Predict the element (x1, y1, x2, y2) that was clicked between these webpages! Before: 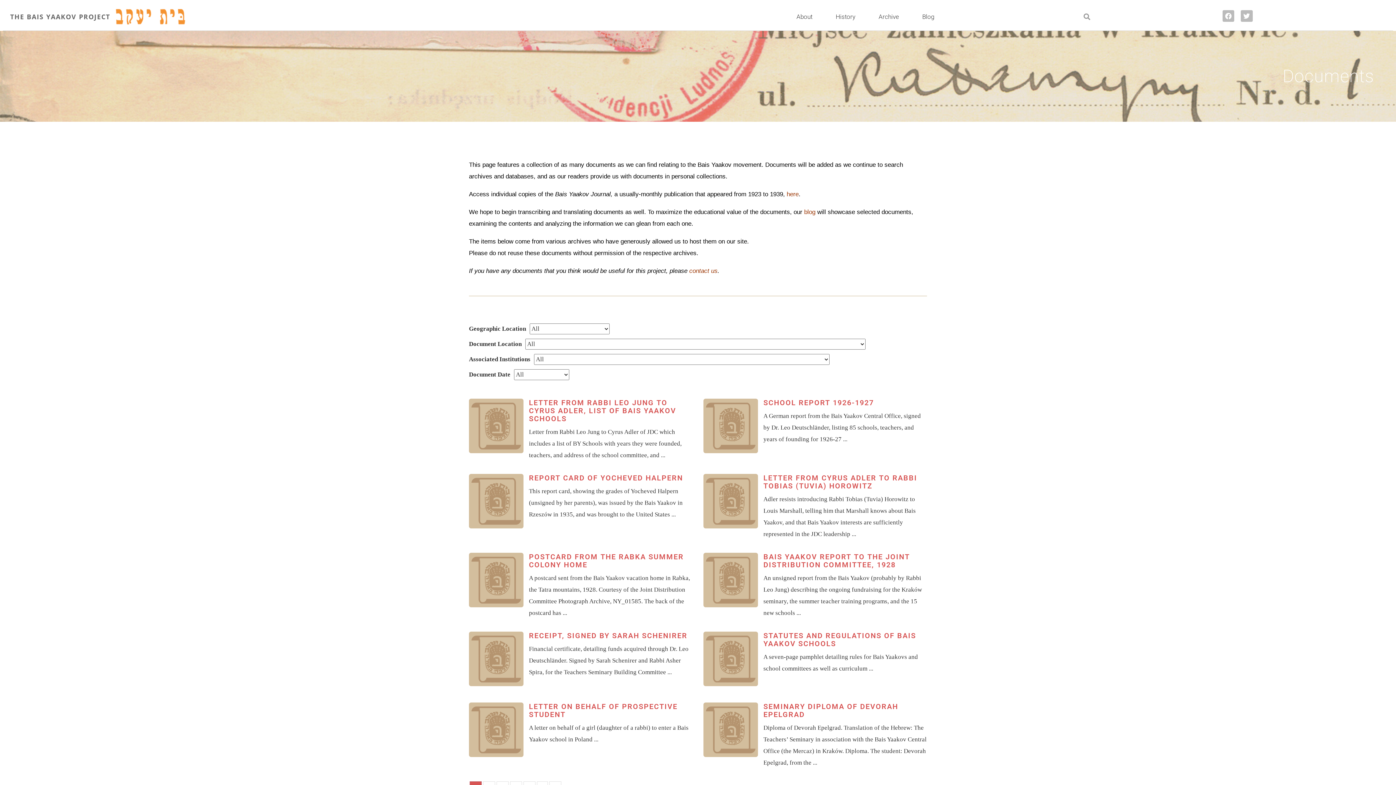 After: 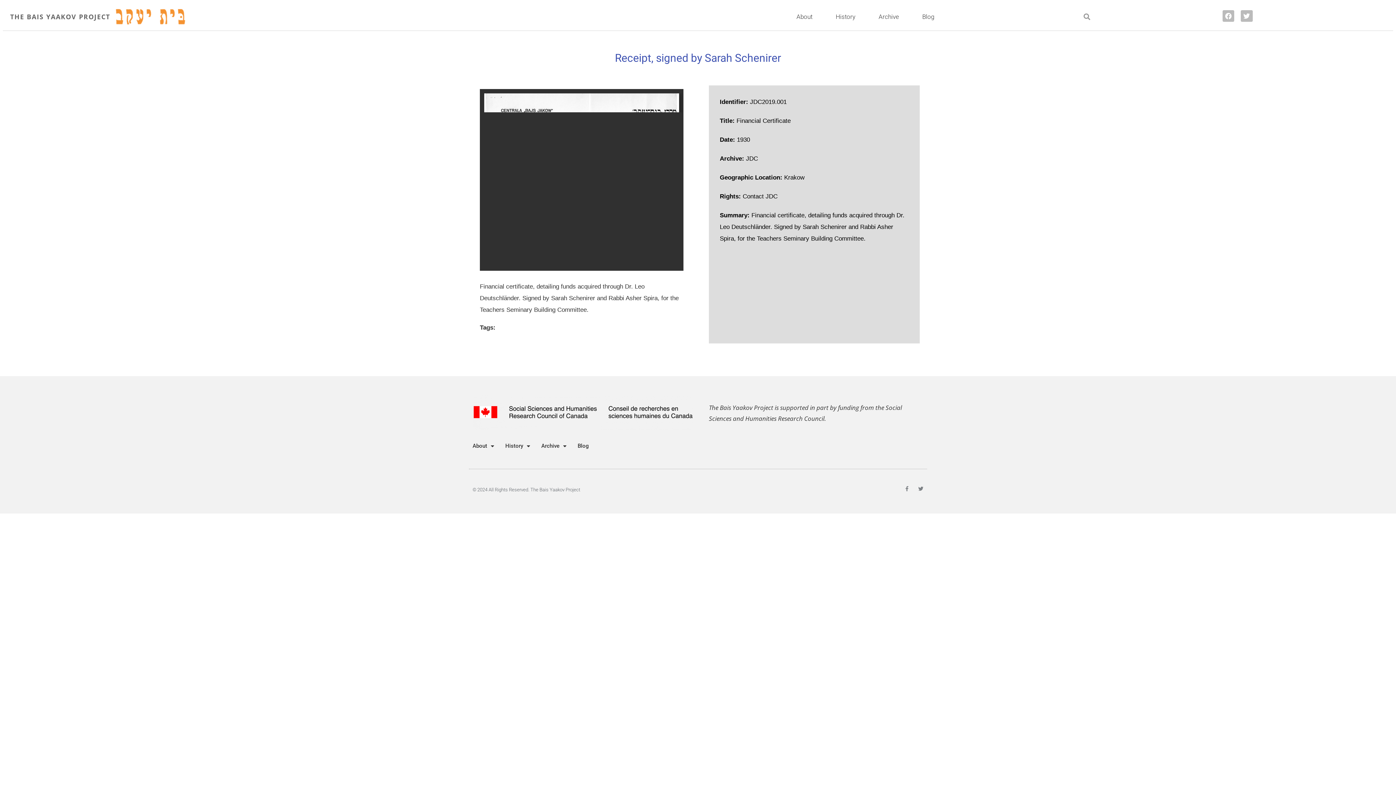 Action: bbox: (529, 631, 687, 640) label: RECEIPT, SIGNED BY SARAH SCHENIRER